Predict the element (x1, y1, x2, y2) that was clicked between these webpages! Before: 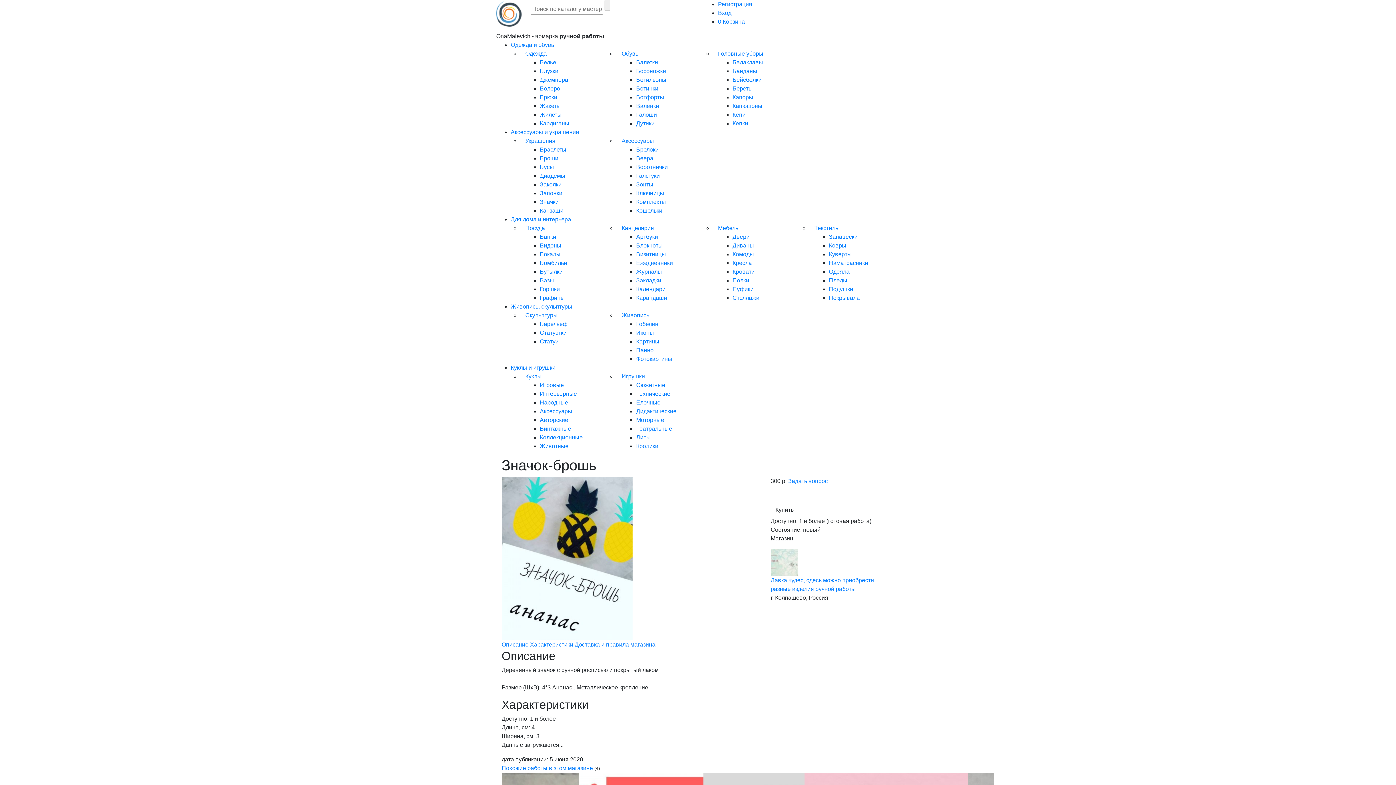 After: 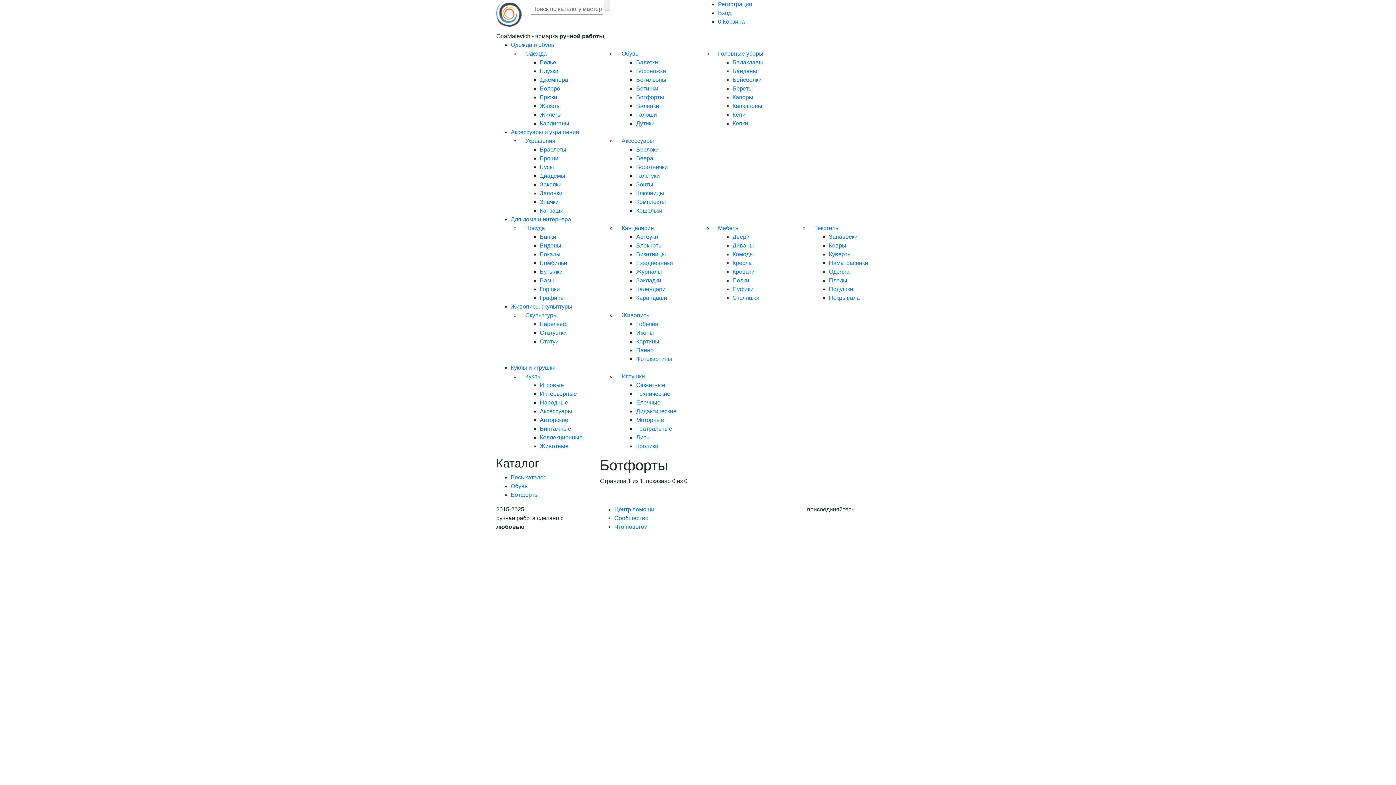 Action: label: Ботфорты bbox: (636, 94, 664, 100)